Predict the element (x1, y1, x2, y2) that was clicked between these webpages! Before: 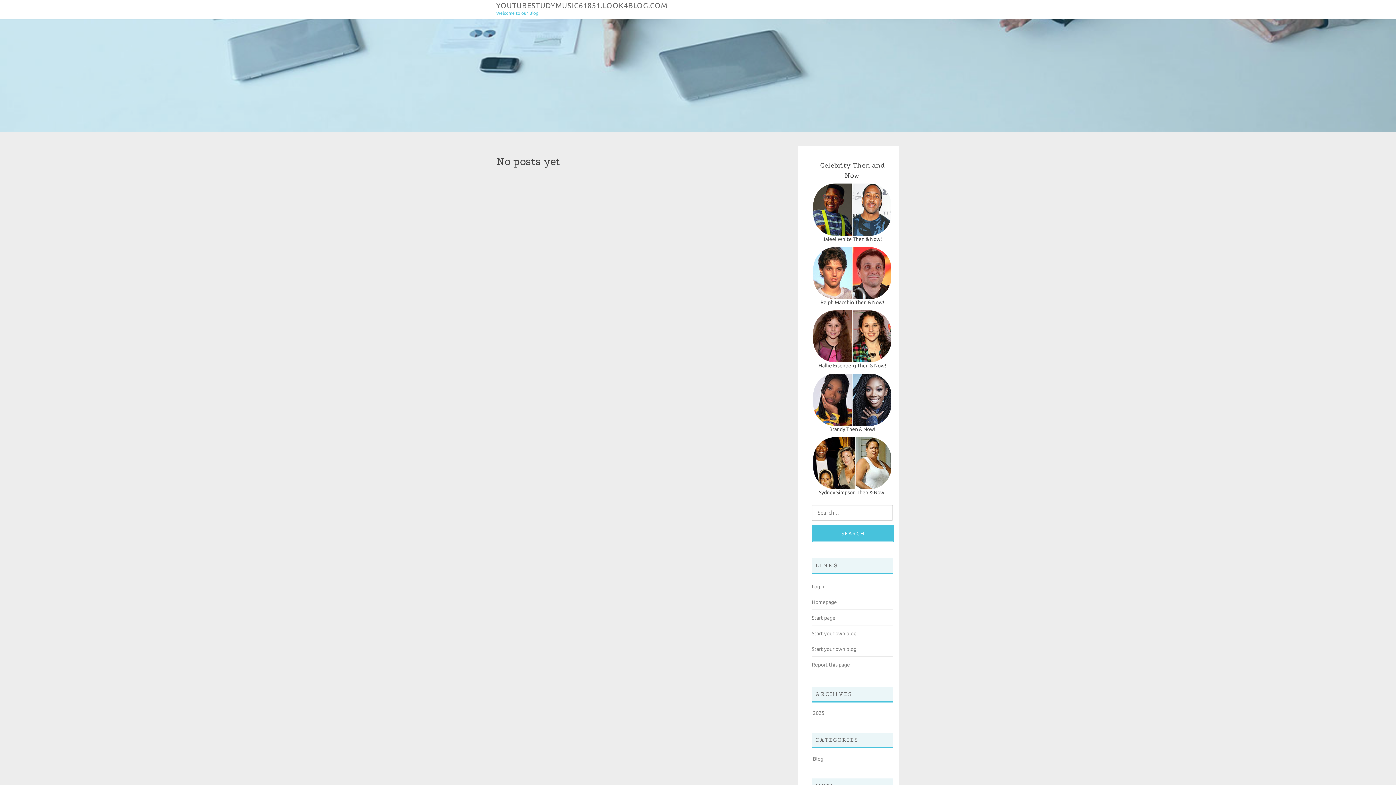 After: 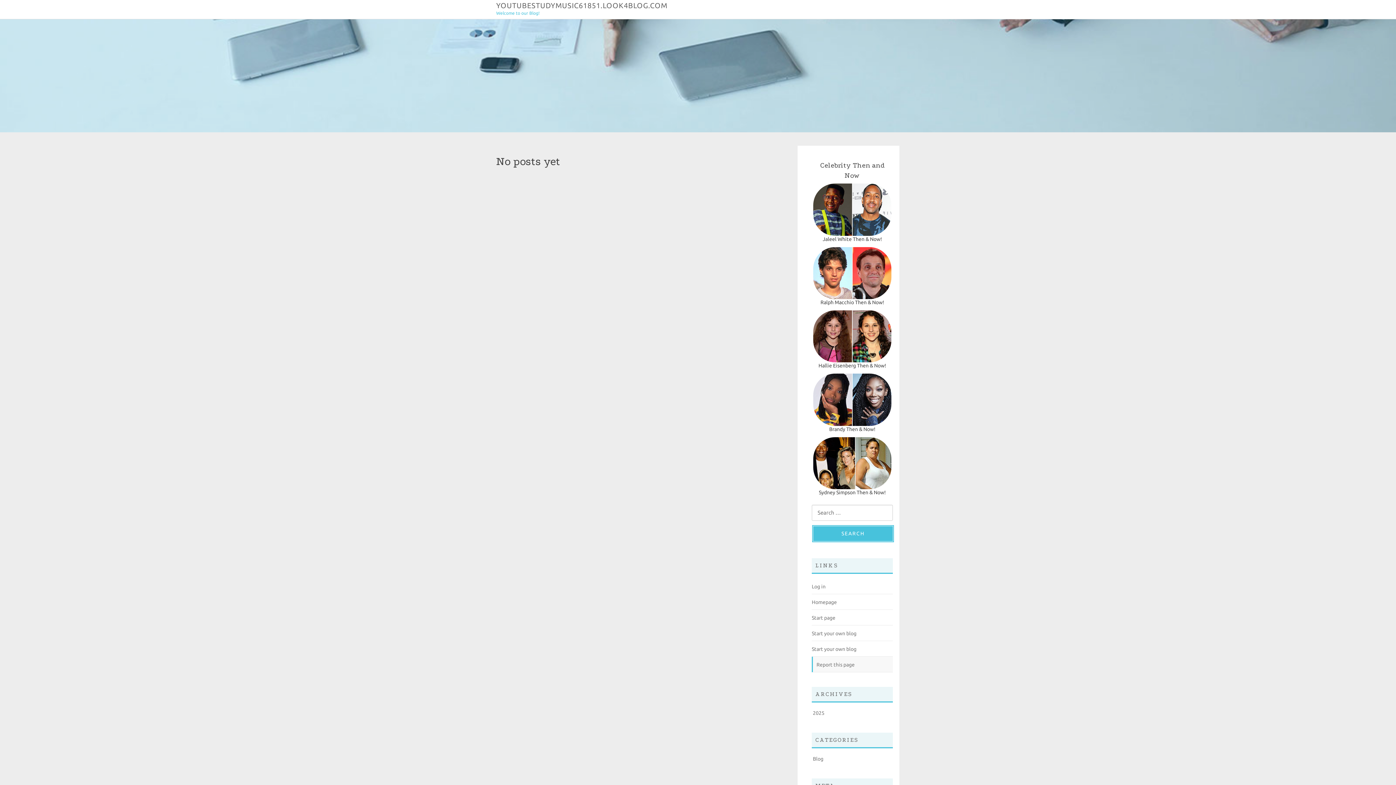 Action: label: Report this page bbox: (812, 662, 850, 668)